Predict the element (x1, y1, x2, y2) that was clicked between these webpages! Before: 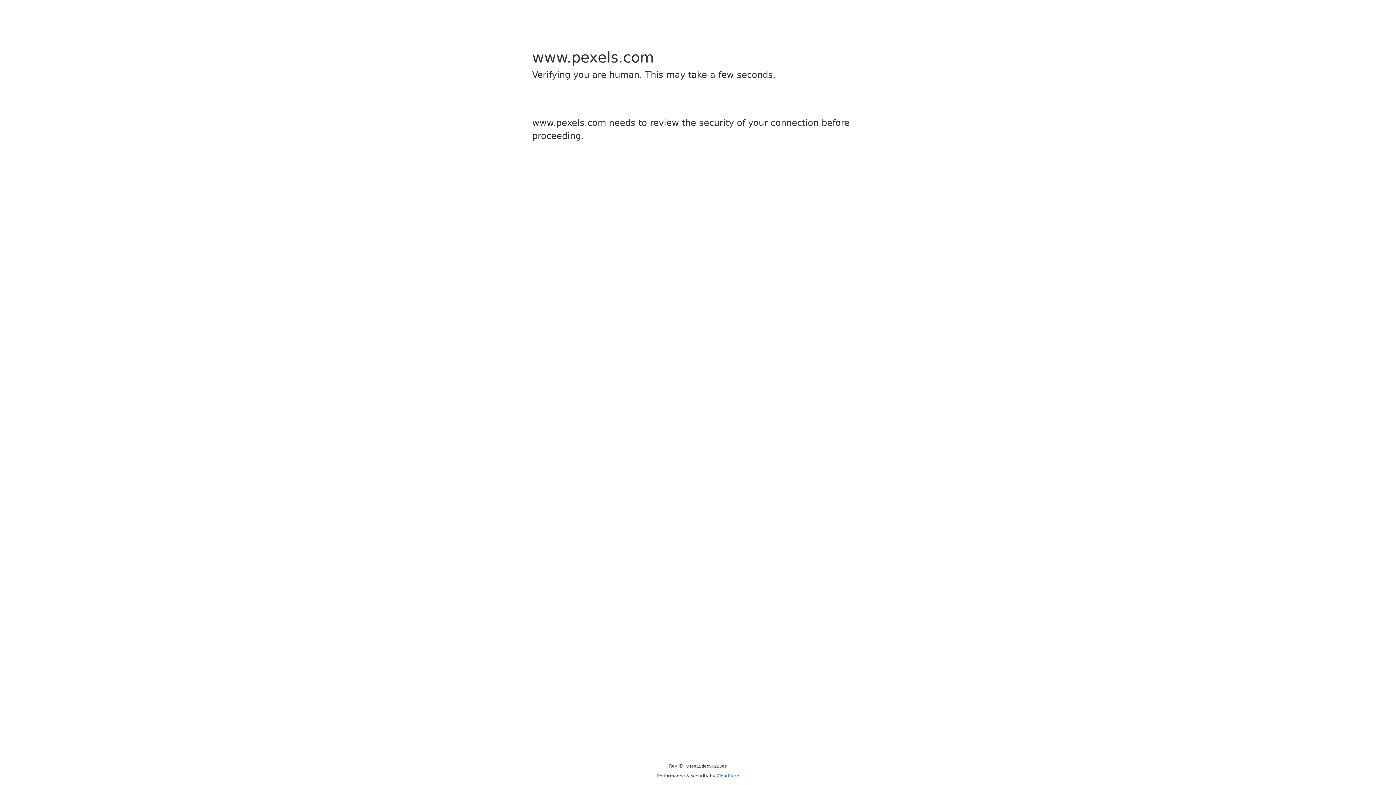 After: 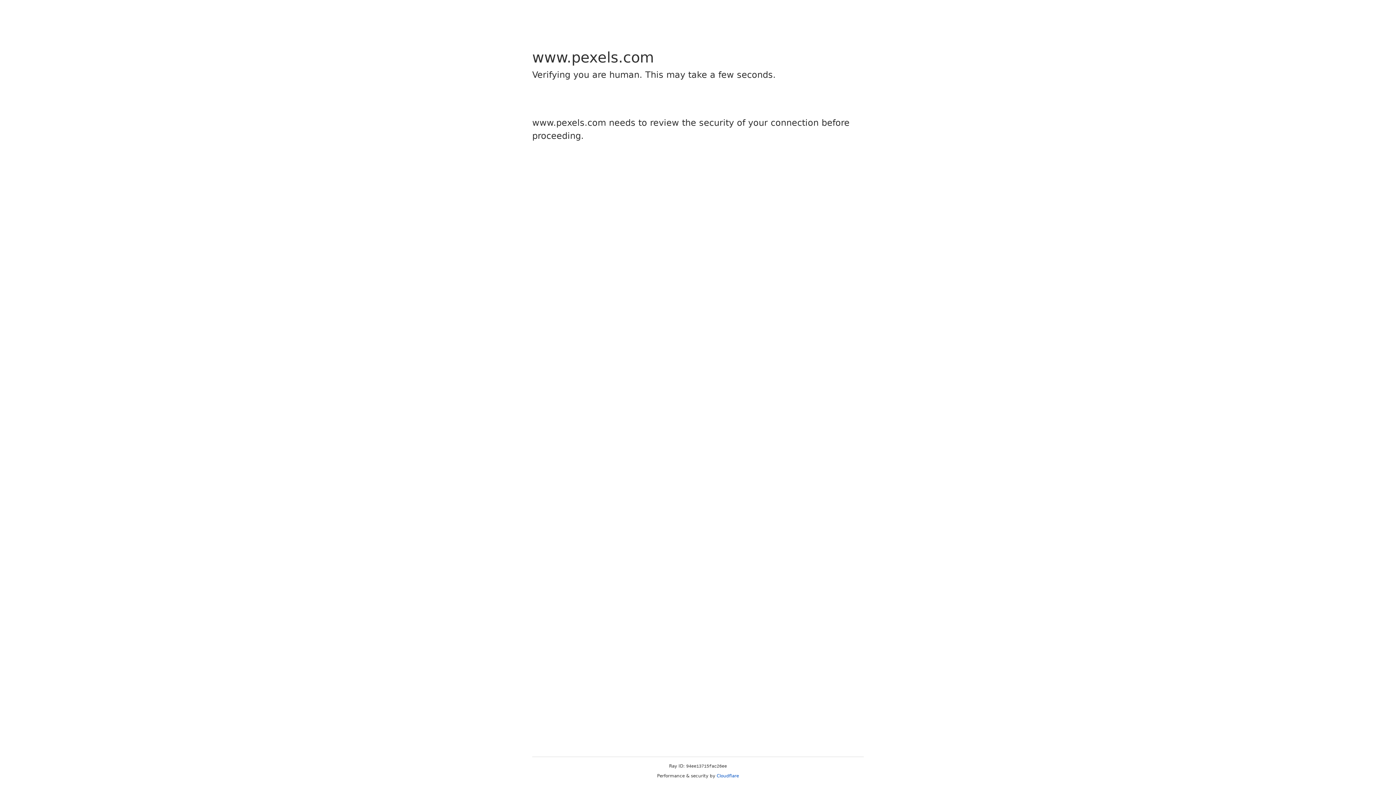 Action: label: Cloudflare bbox: (716, 773, 739, 778)